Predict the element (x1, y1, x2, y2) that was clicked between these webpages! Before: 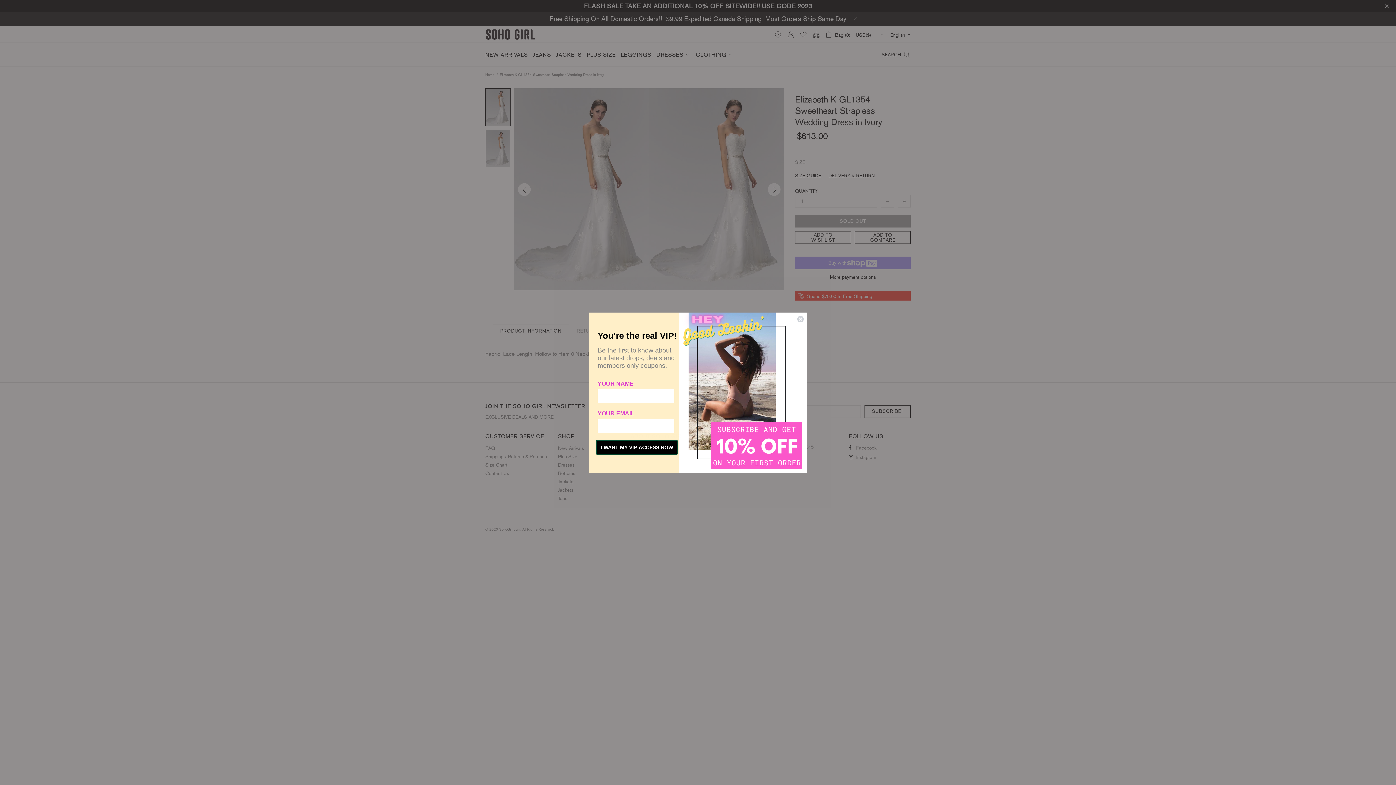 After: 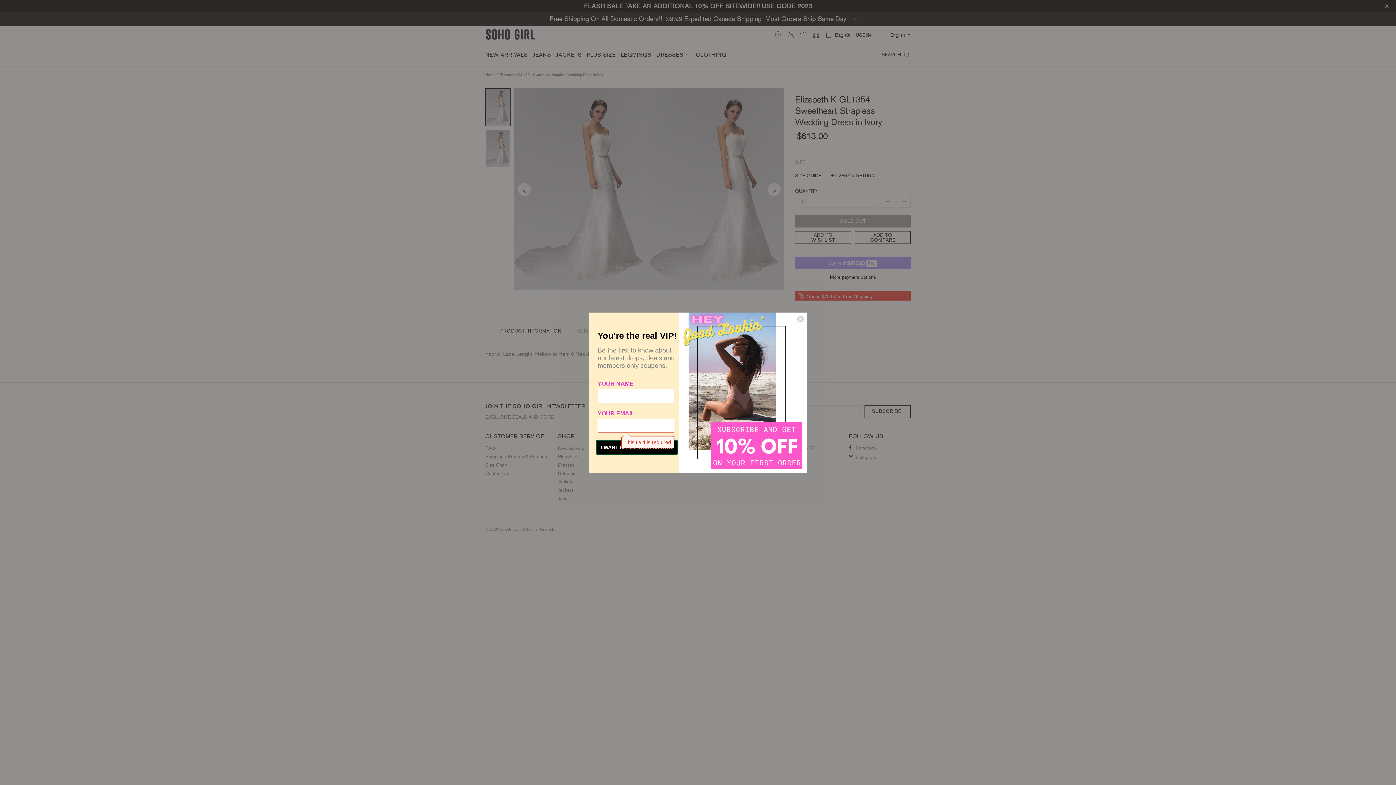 Action: label: I WANT MY VIP ACCESS NOW bbox: (596, 440, 677, 454)